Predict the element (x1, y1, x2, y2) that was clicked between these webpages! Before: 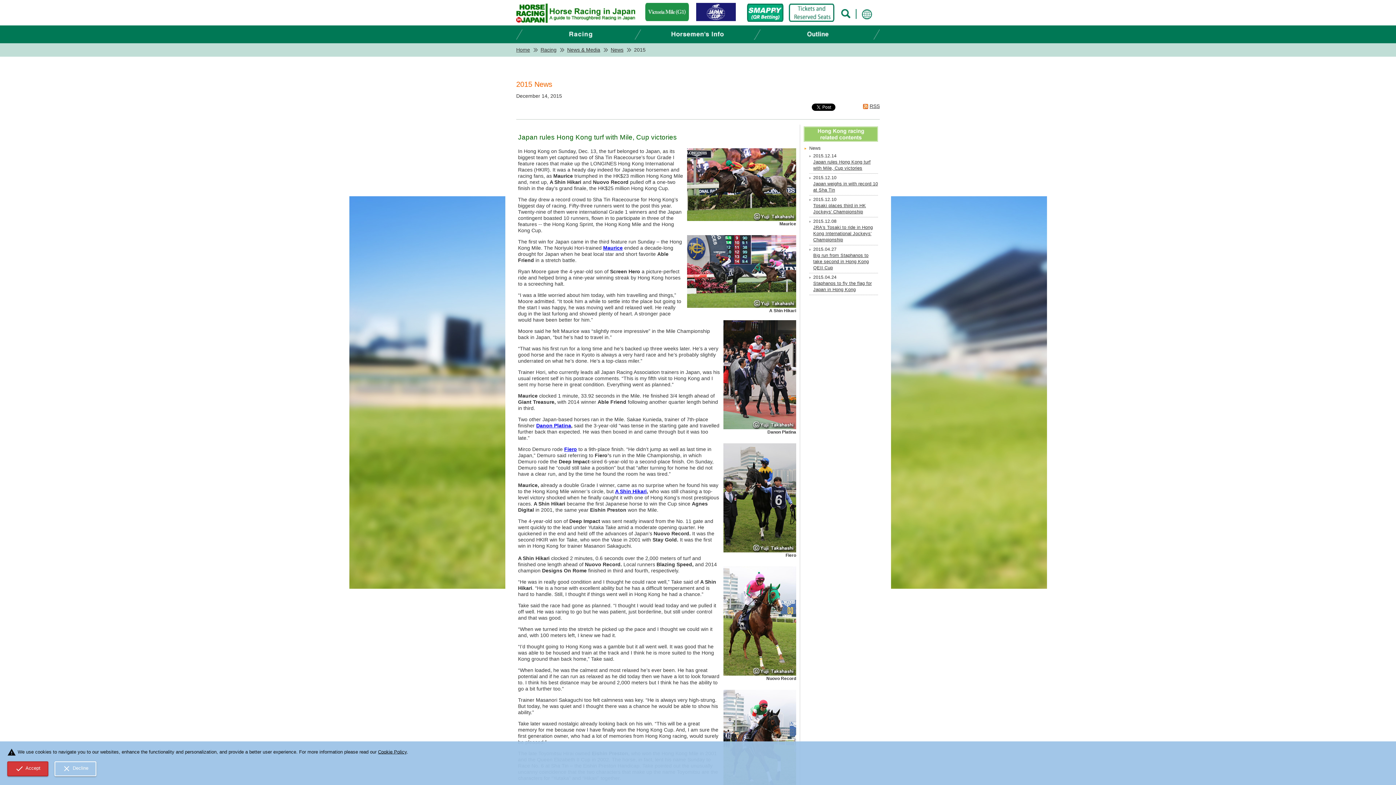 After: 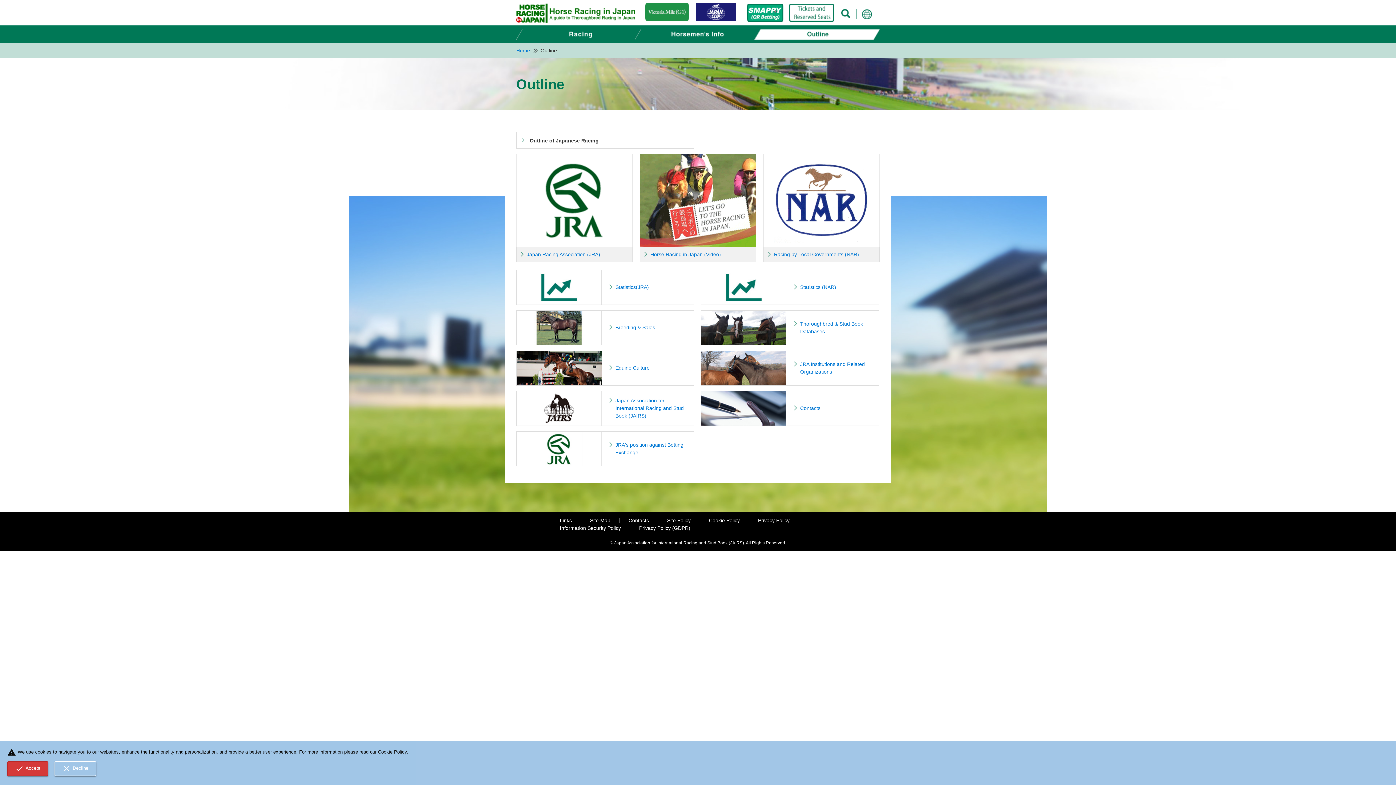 Action: bbox: (754, 29, 880, 39)